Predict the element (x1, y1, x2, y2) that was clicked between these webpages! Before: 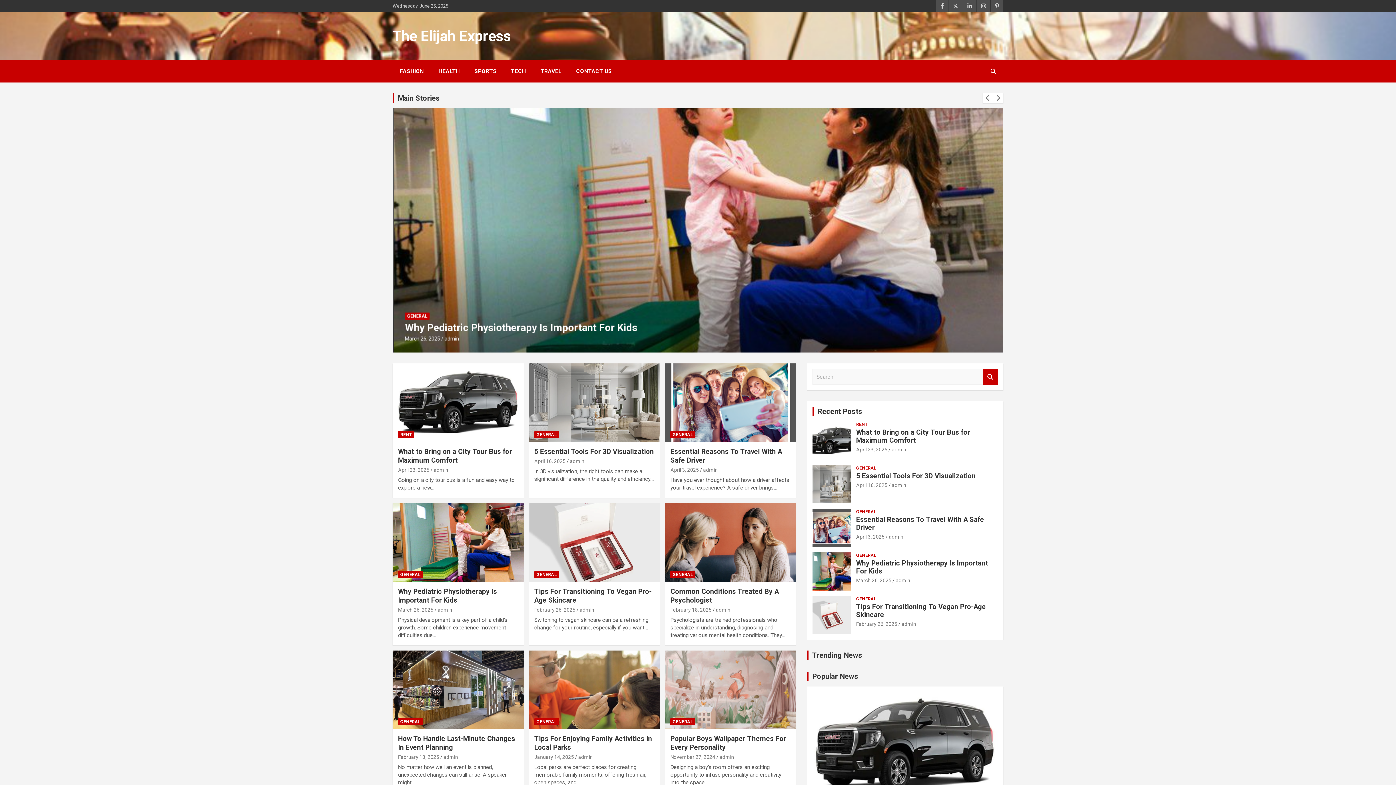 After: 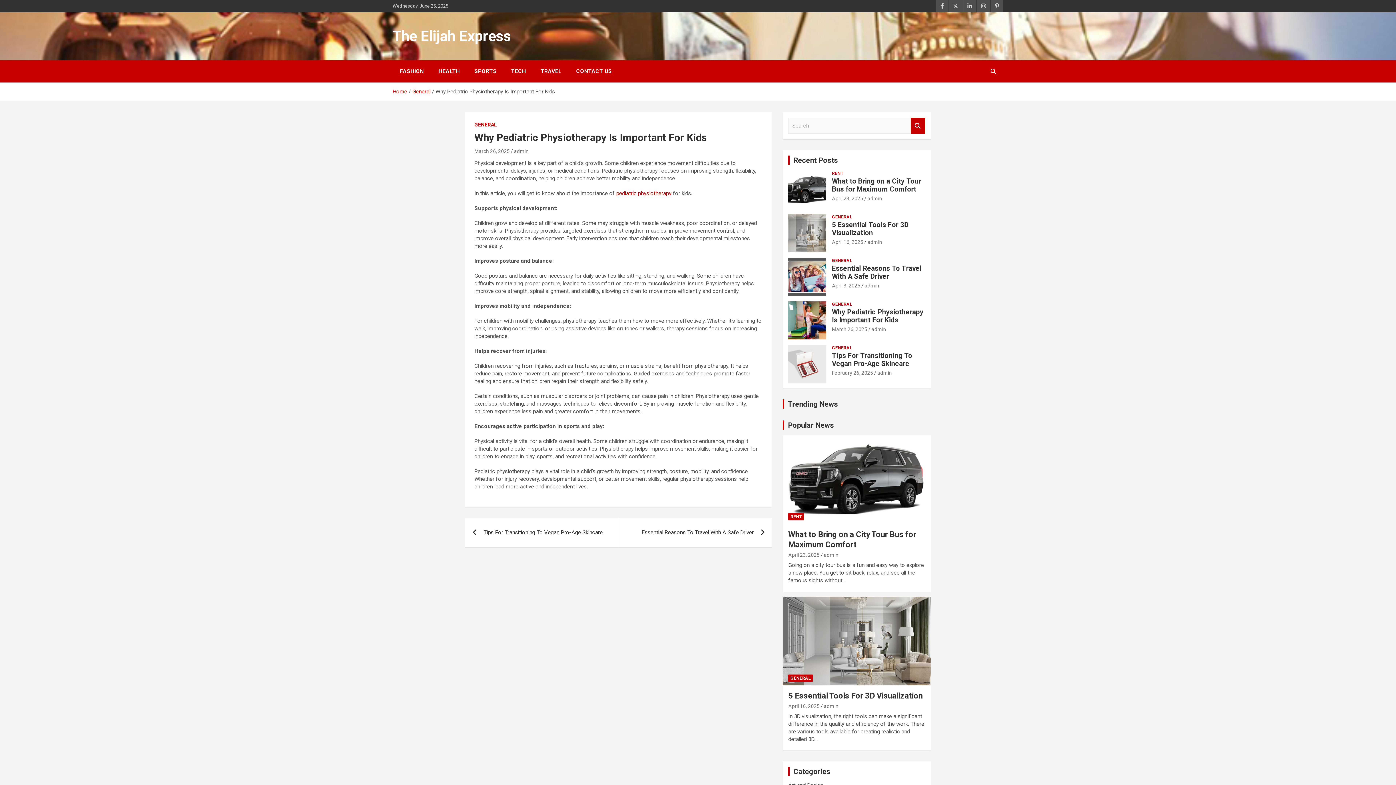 Action: label: March 26, 2025 bbox: (856, 577, 891, 583)